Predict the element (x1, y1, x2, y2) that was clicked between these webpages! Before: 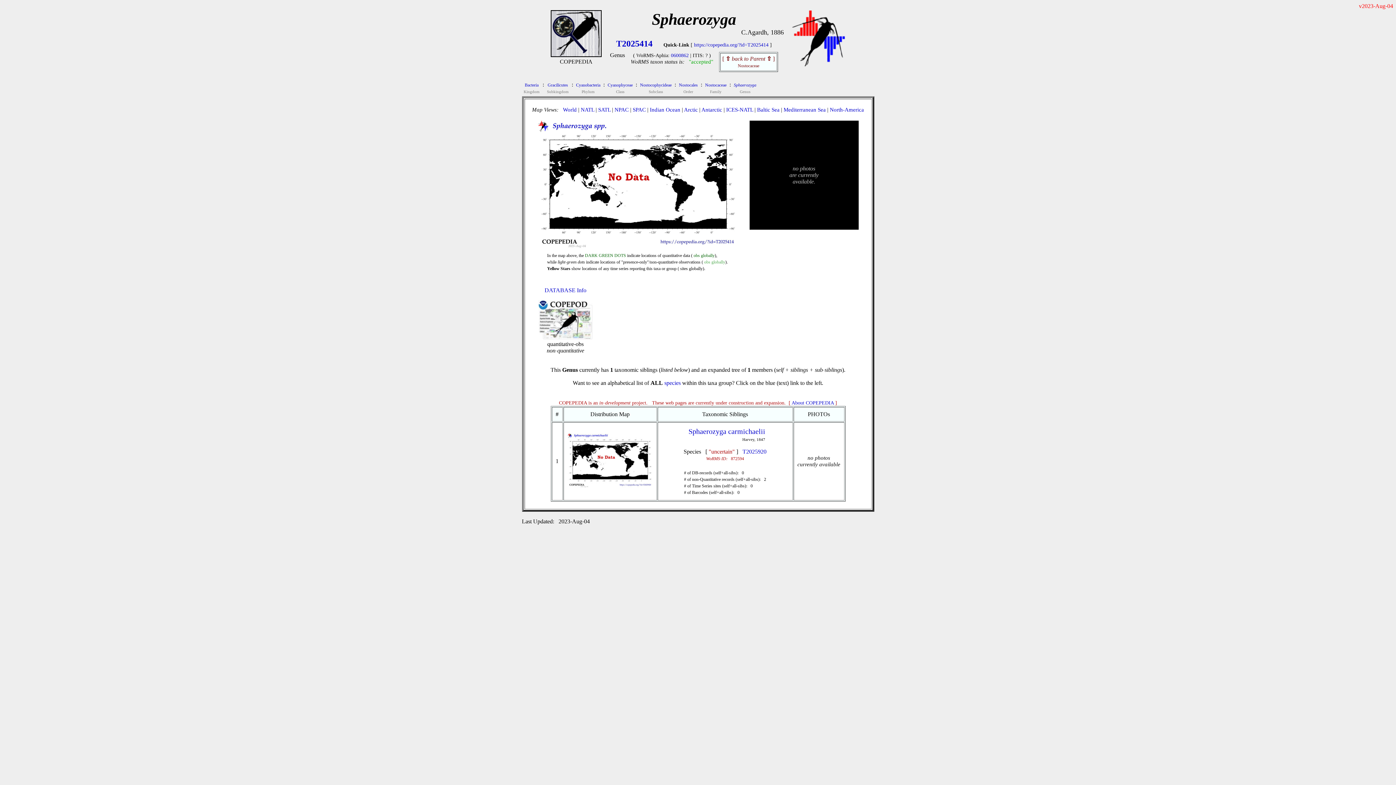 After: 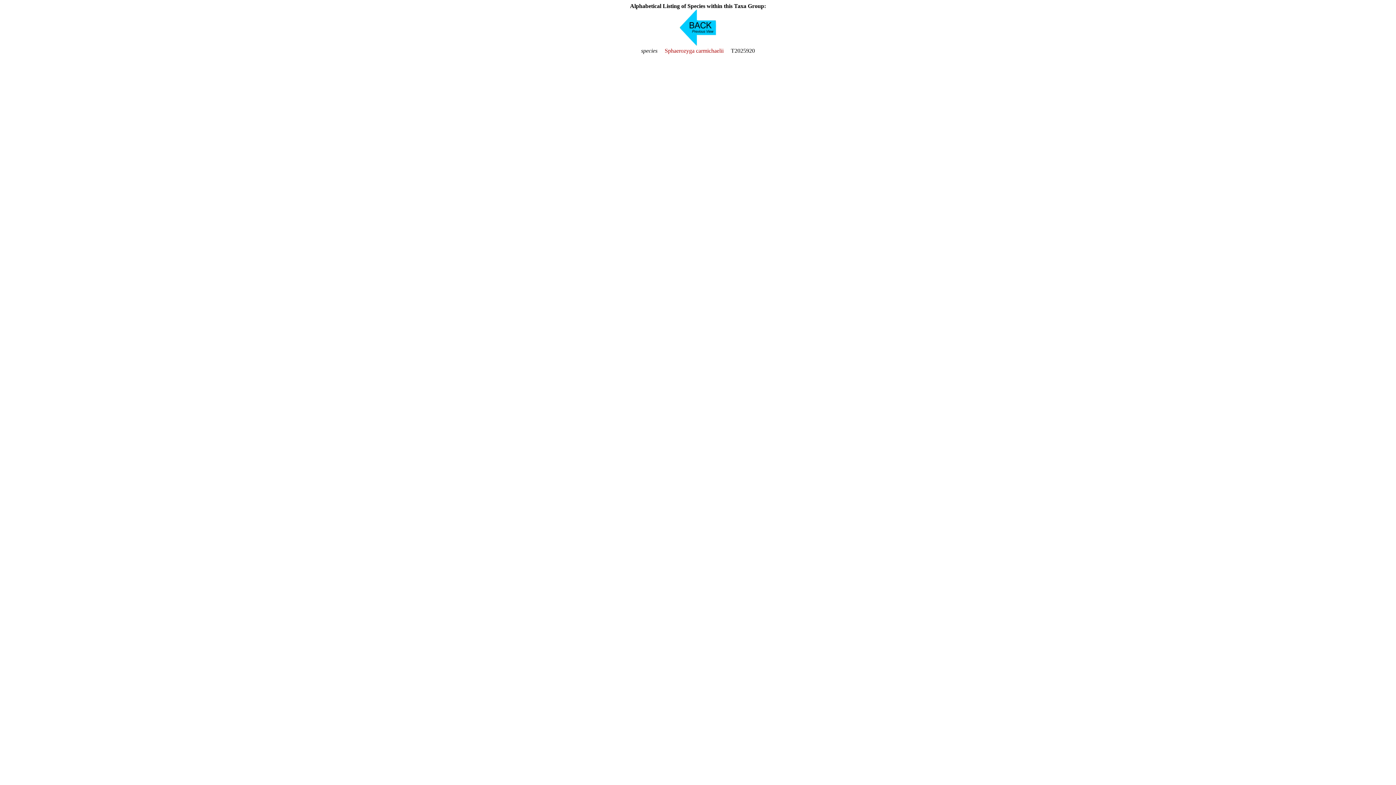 Action: label: species bbox: (664, 380, 680, 386)